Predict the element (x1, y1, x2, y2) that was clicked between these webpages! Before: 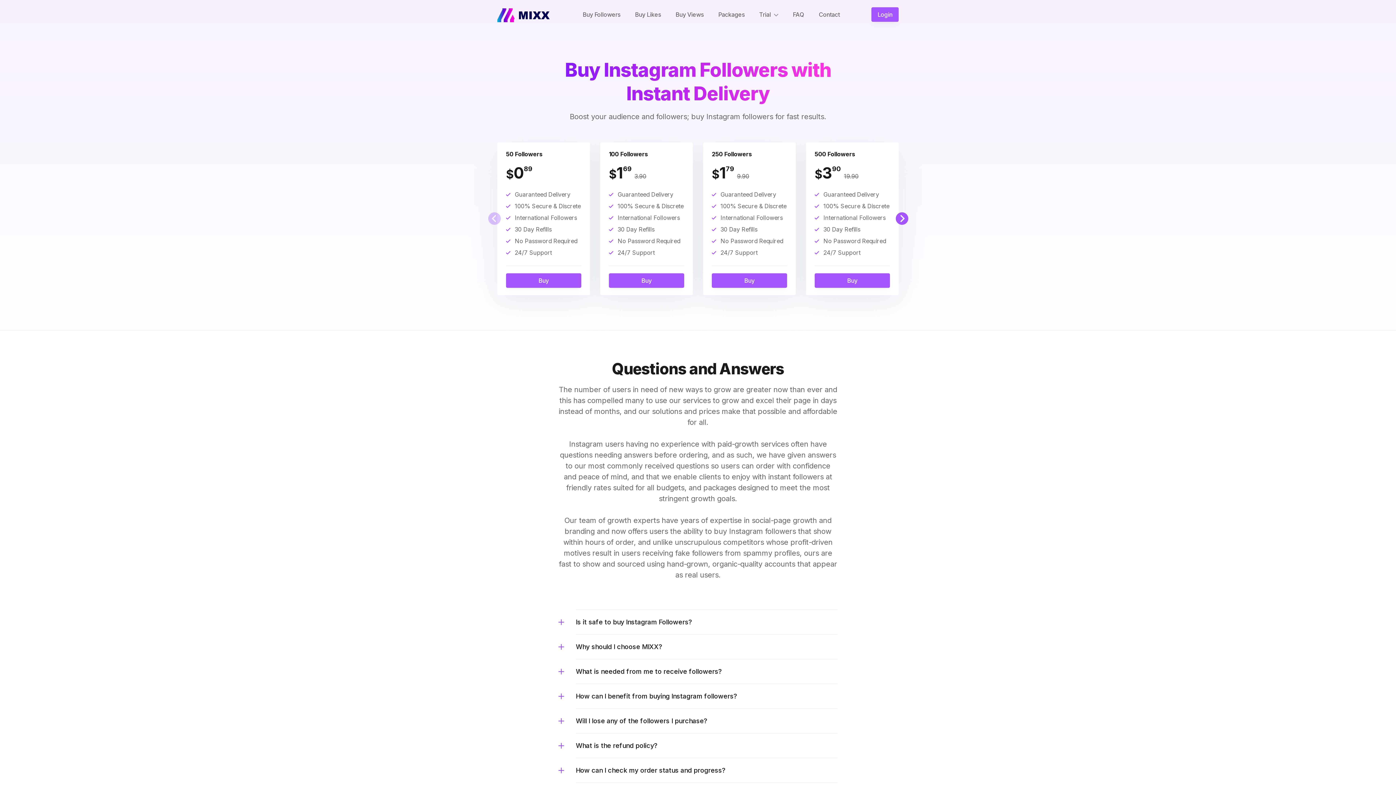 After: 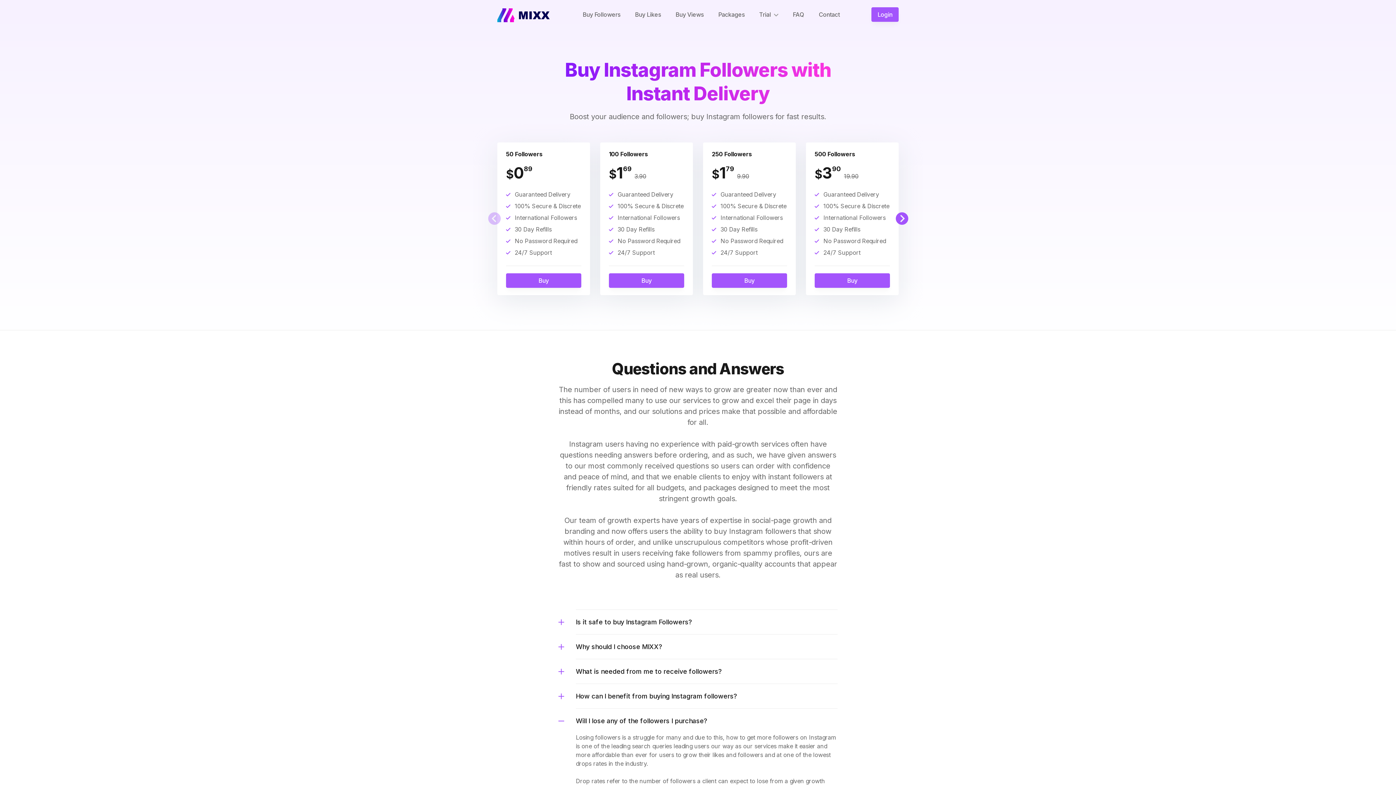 Action: bbox: (576, 708, 837, 733) label: Will I lose any of the followers I purchase?